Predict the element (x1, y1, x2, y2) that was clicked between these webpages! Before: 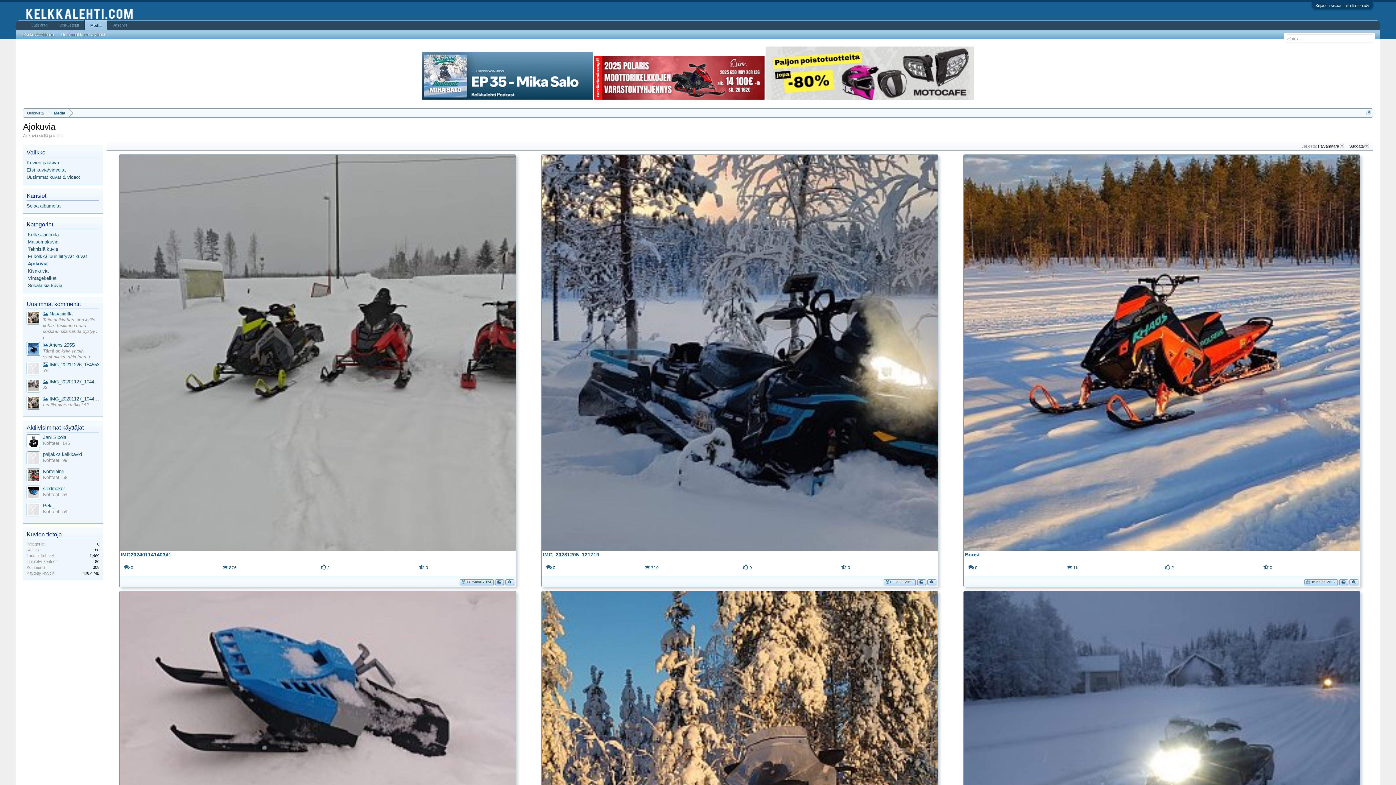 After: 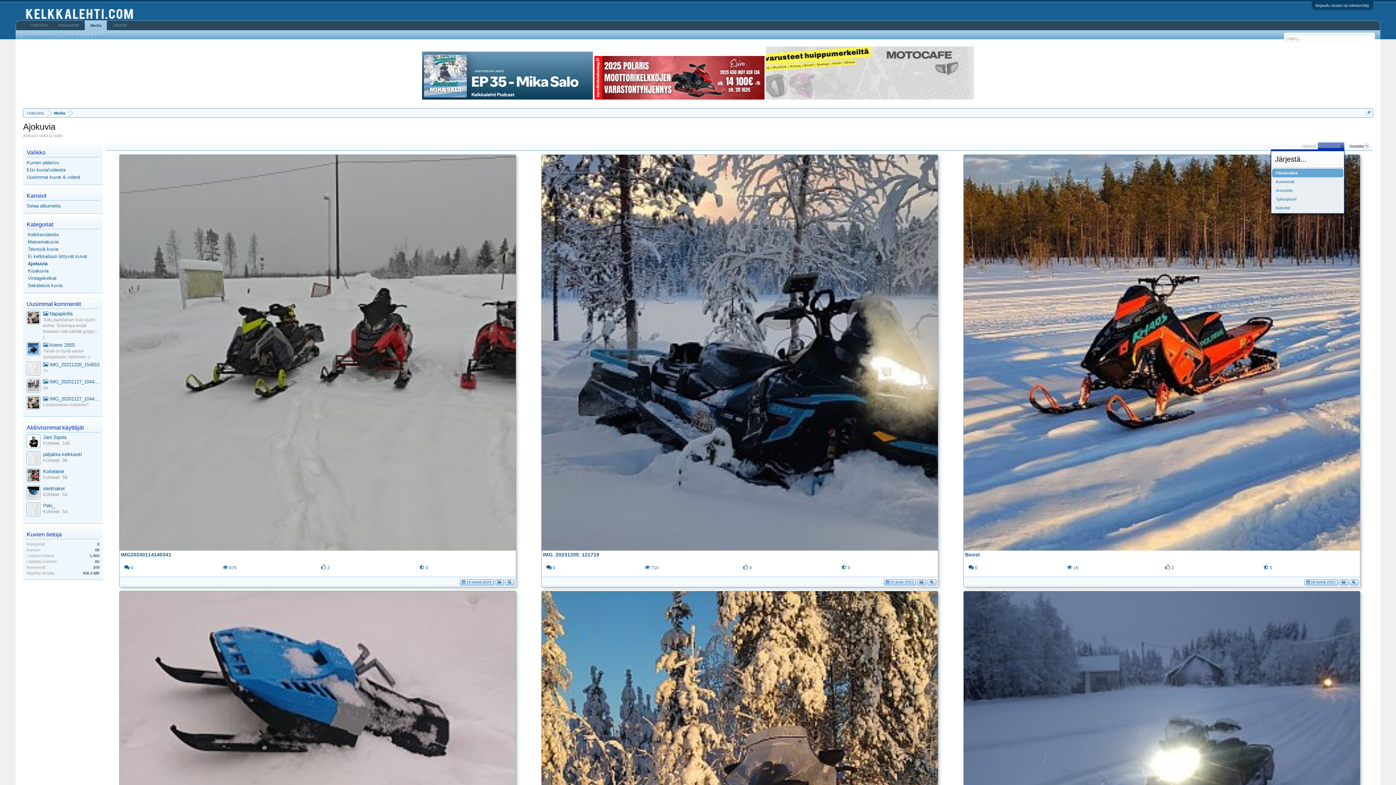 Action: bbox: (1318, 142, 1344, 149) label: Päivämäärä